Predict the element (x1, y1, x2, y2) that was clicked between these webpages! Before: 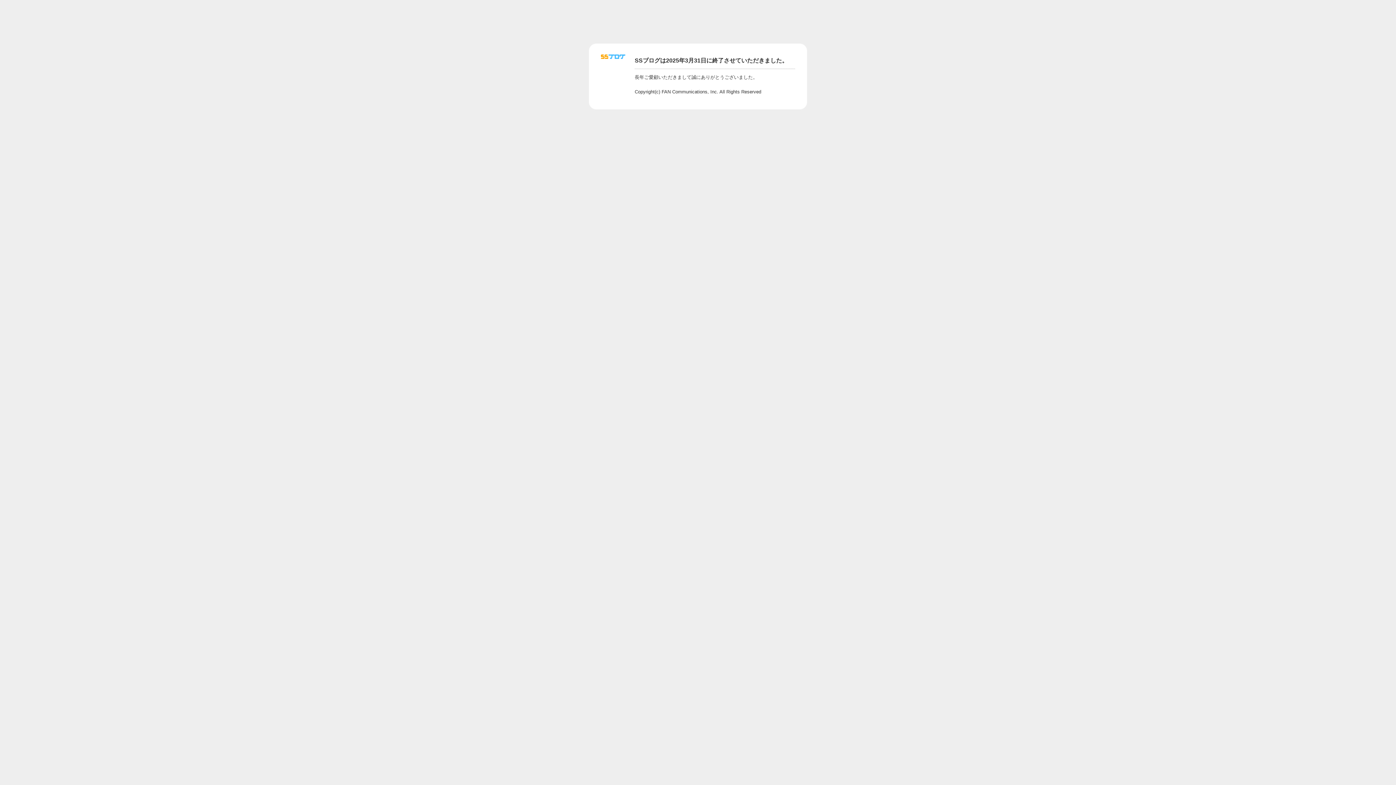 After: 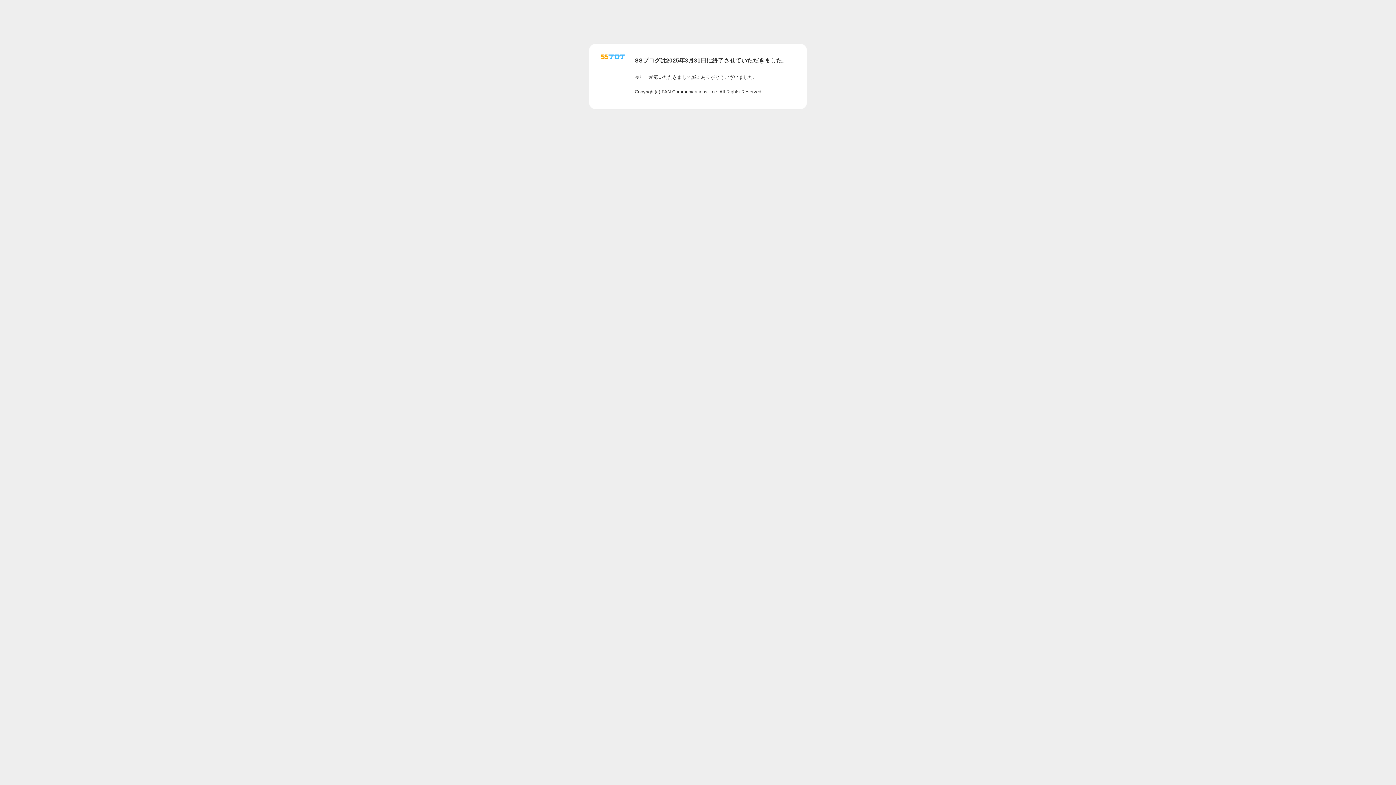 Action: bbox: (601, 56, 625, 62)